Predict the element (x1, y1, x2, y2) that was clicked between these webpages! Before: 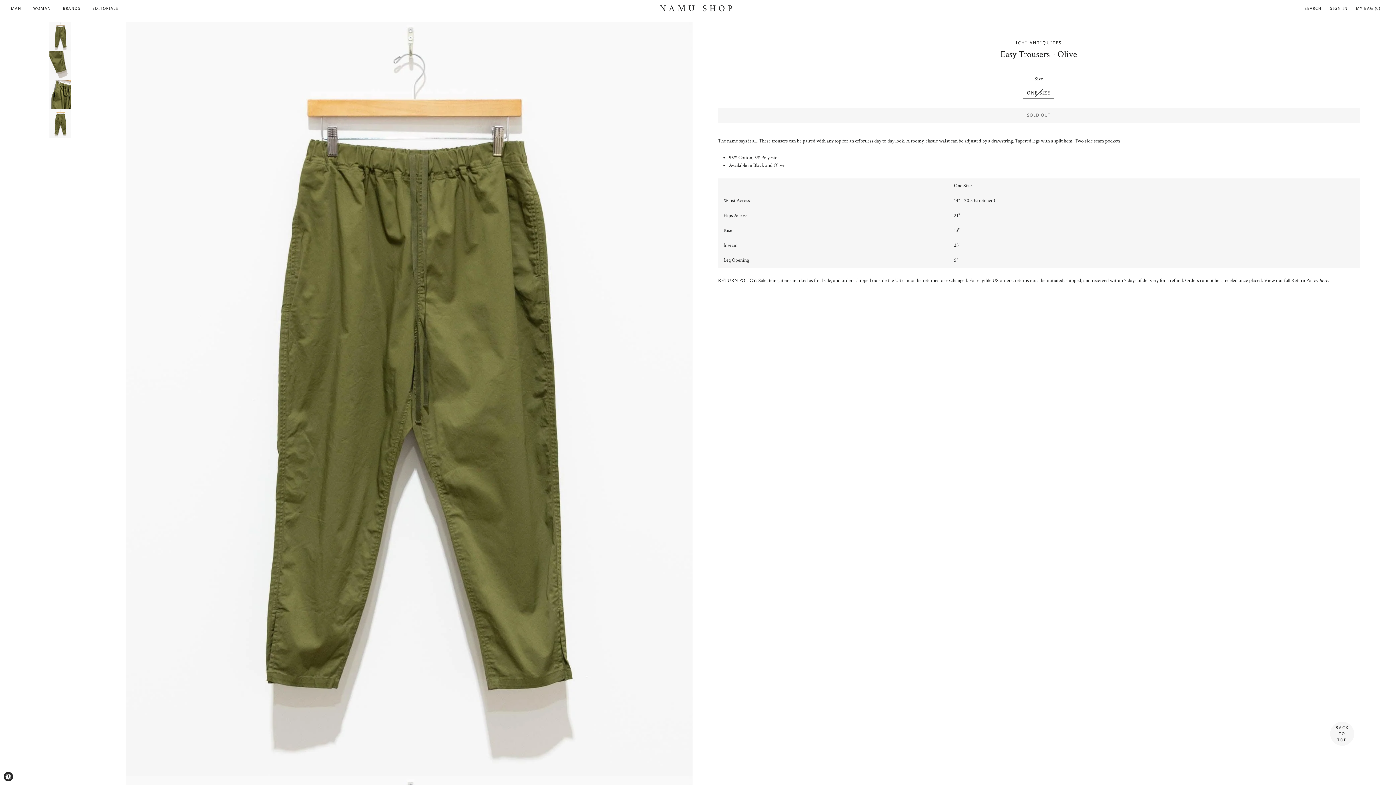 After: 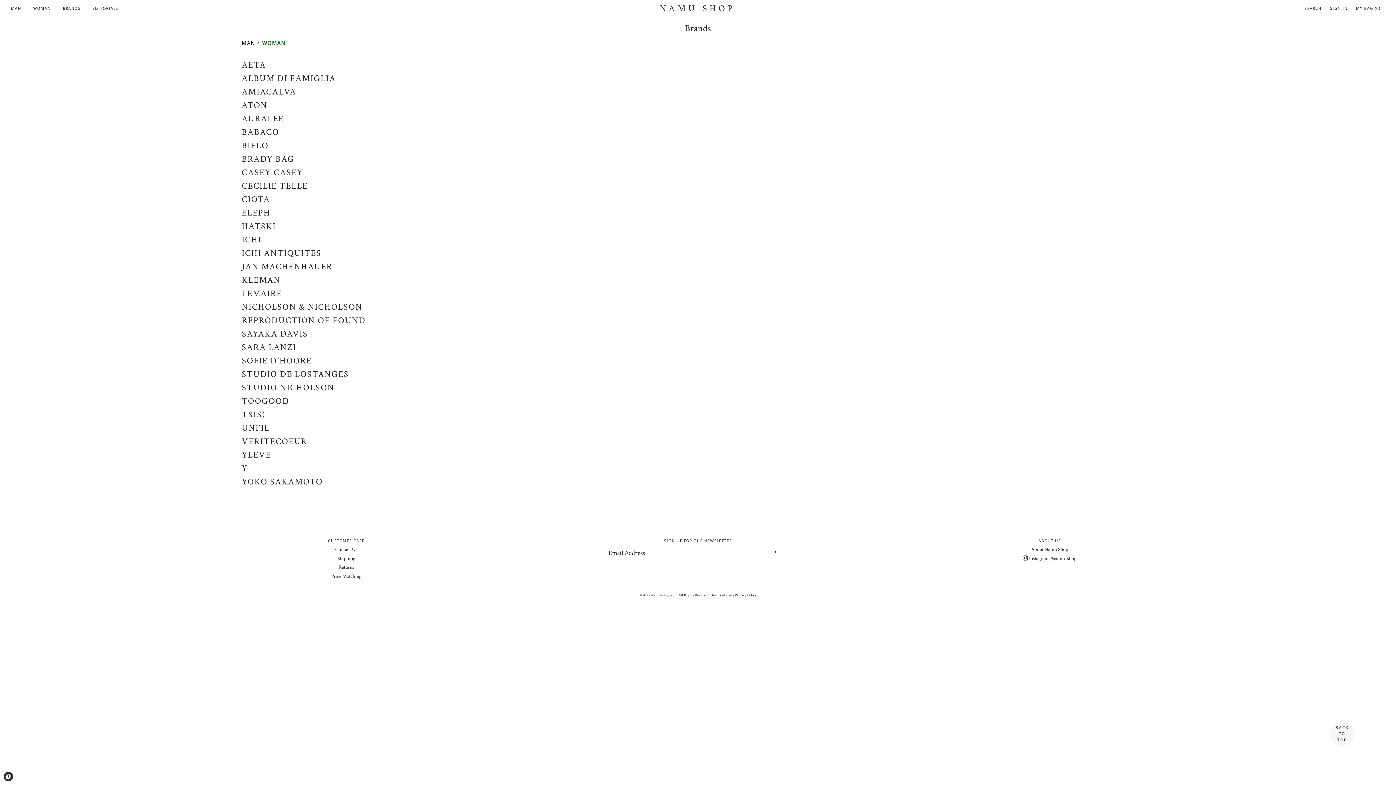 Action: label: BRANDS bbox: (57, 0, 85, 17)